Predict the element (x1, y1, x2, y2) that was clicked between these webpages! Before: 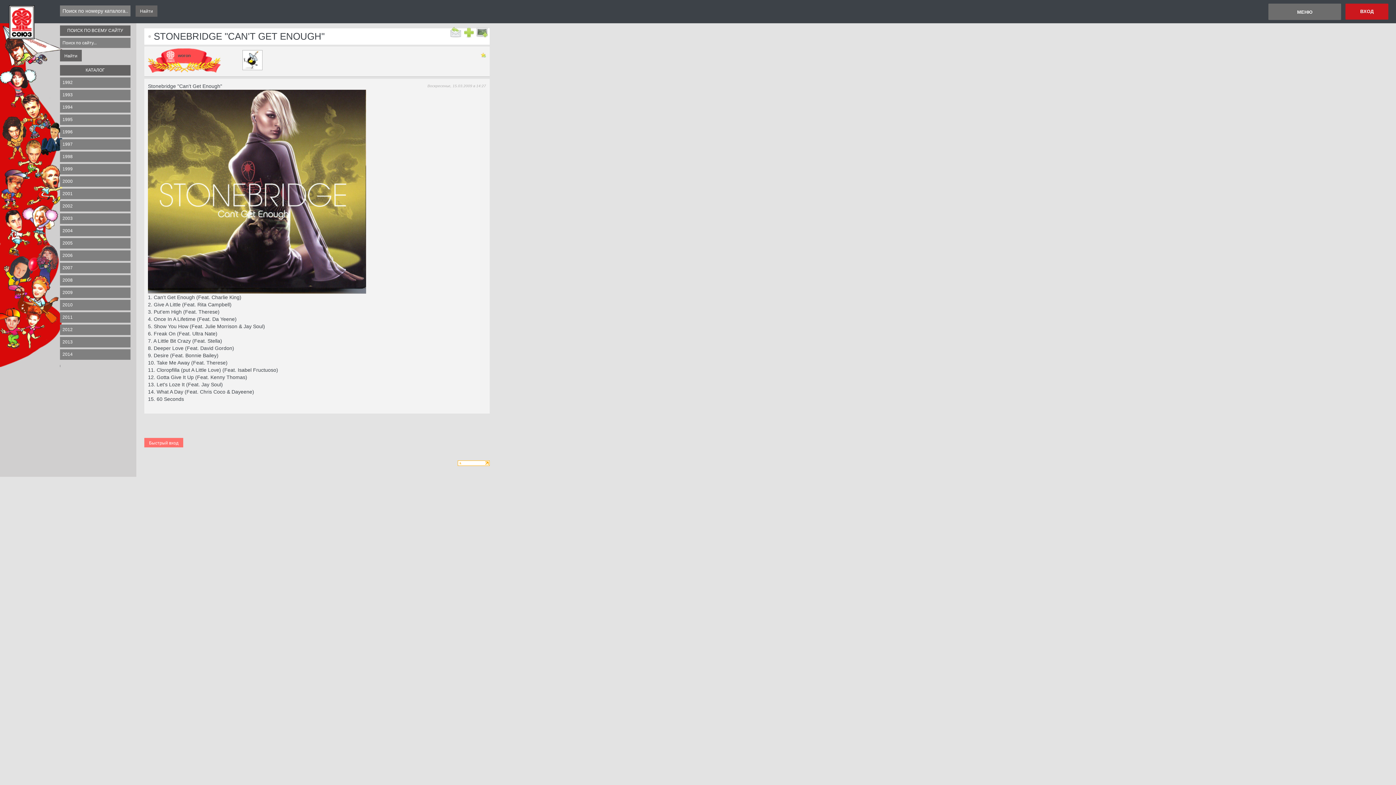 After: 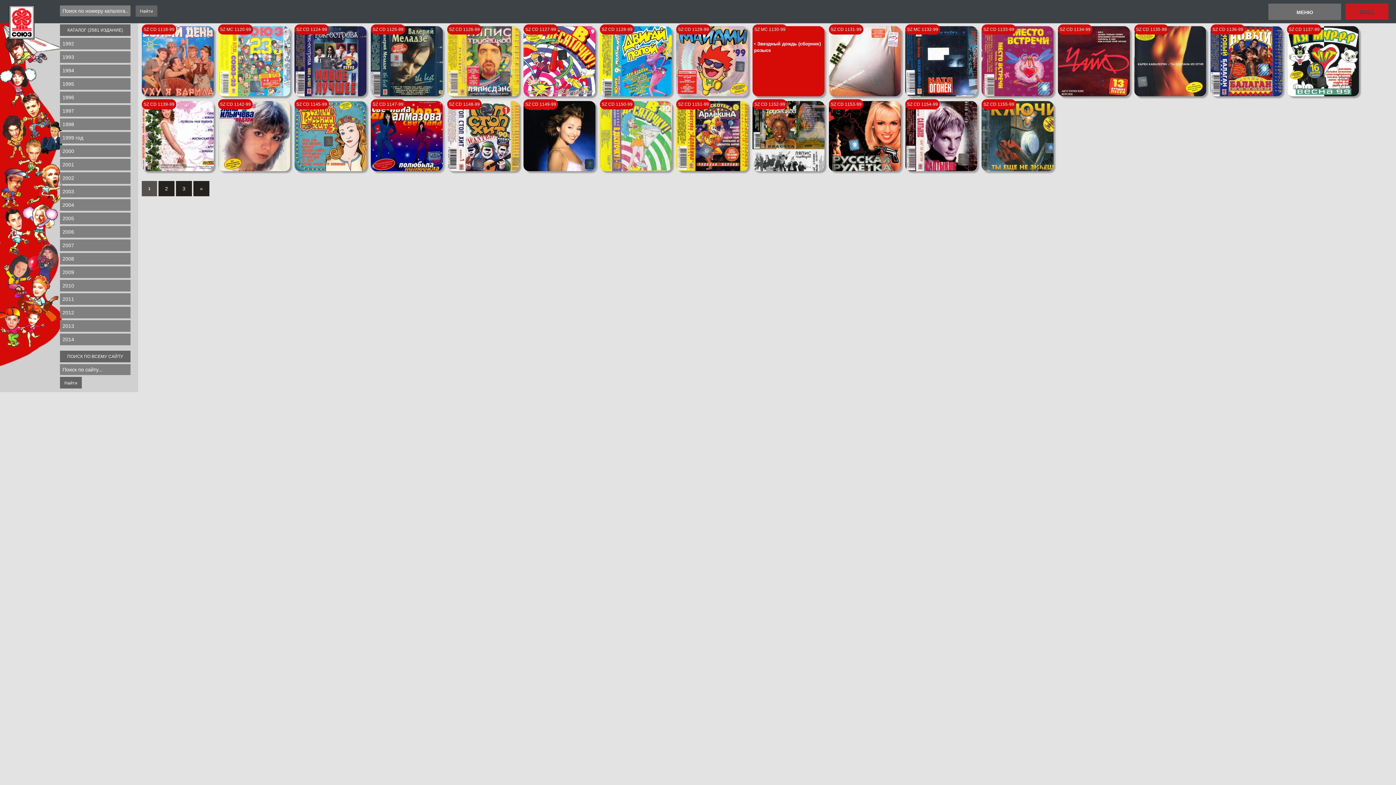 Action: bbox: (60, 164, 130, 174) label: 1999